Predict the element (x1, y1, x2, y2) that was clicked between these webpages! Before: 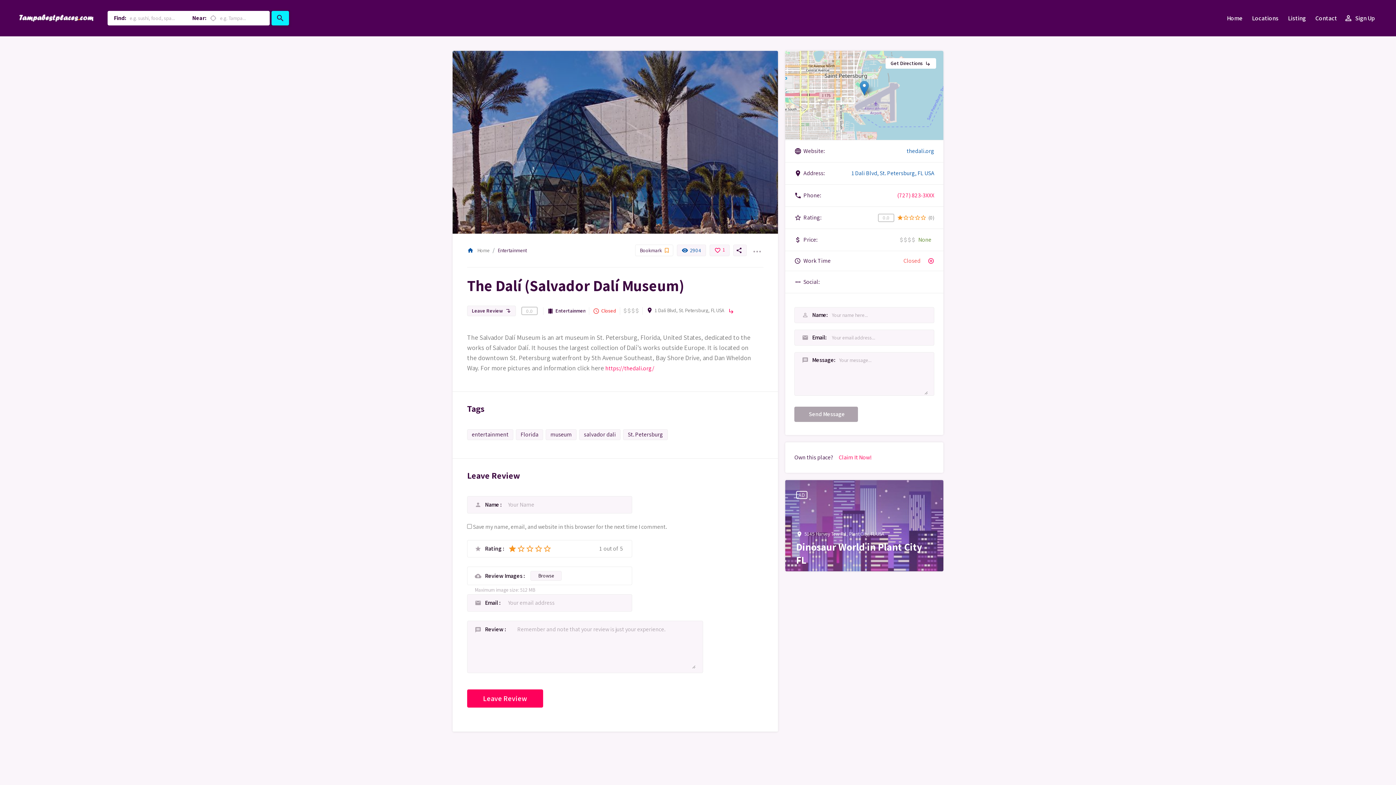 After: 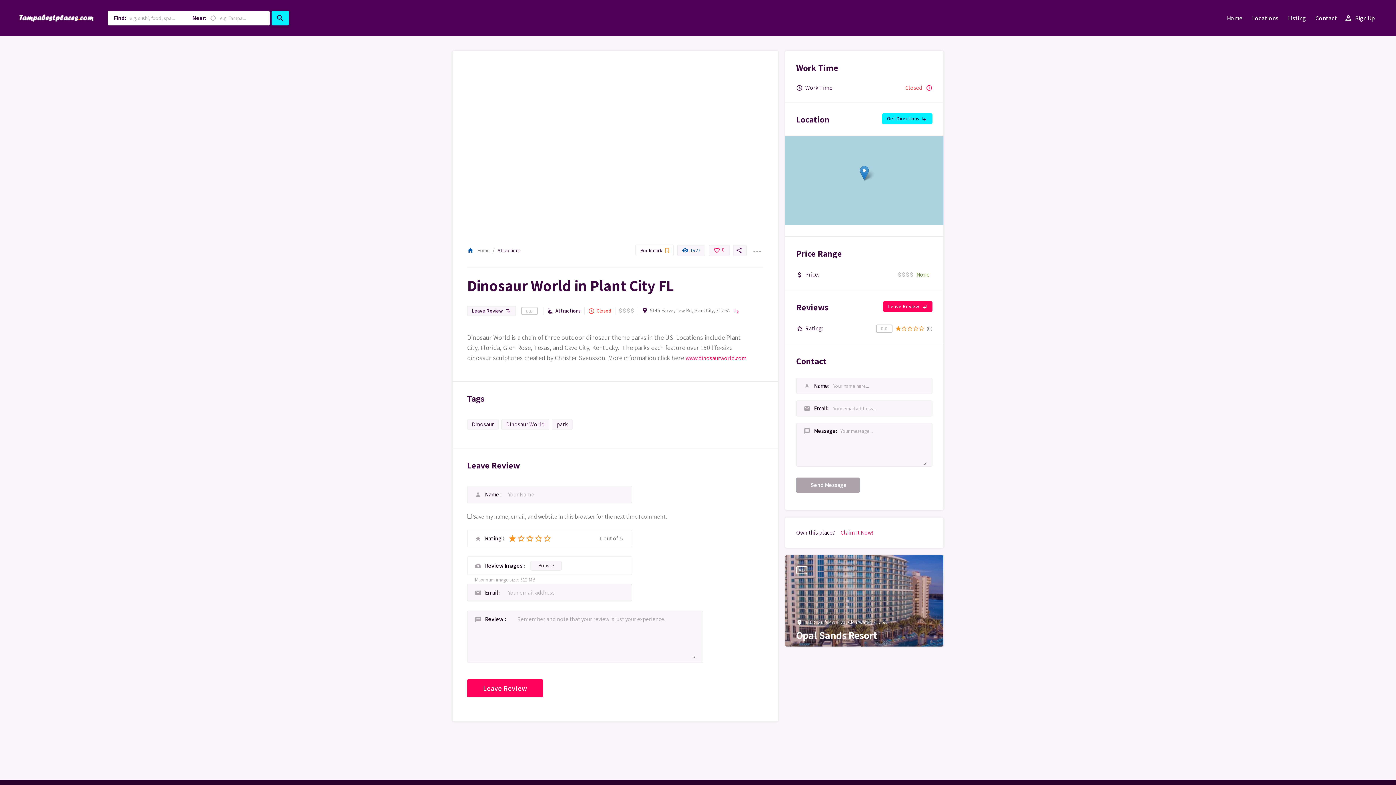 Action: label: AD
place
5145 Harvey Tew Rd, Plant City, FL USA
Dinosaur World in Plant City FL bbox: (785, 480, 943, 577)